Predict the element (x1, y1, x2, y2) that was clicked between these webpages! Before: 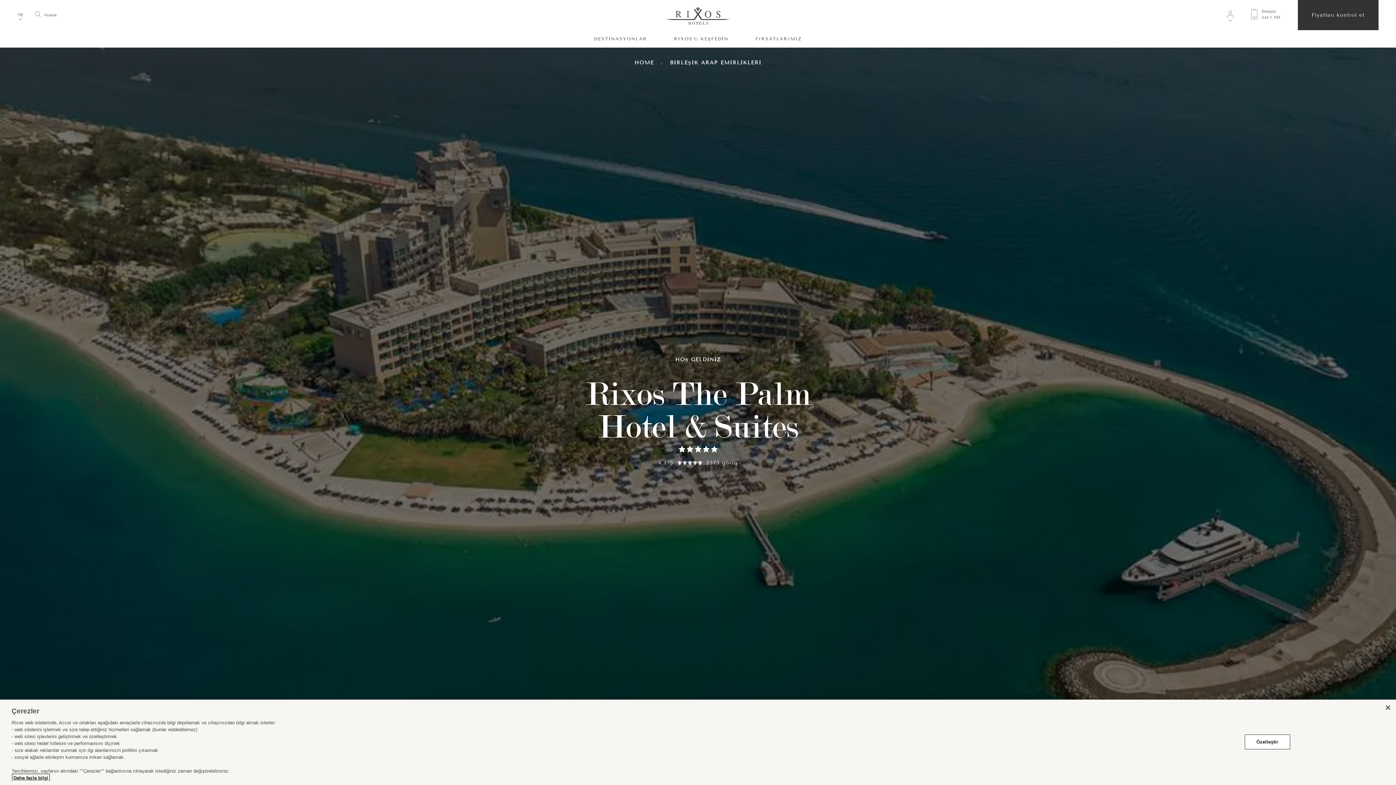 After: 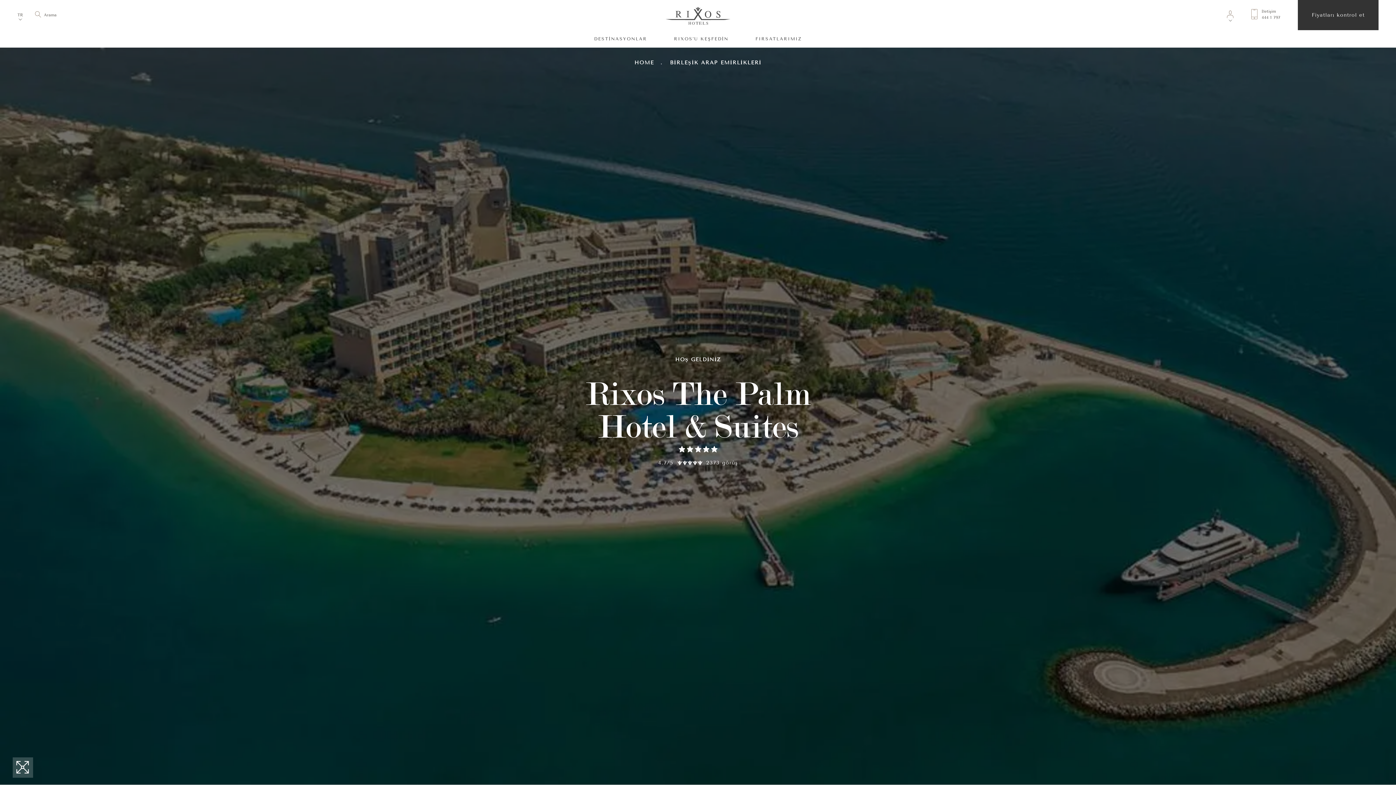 Action: bbox: (1380, 700, 1396, 716) label: Kapat